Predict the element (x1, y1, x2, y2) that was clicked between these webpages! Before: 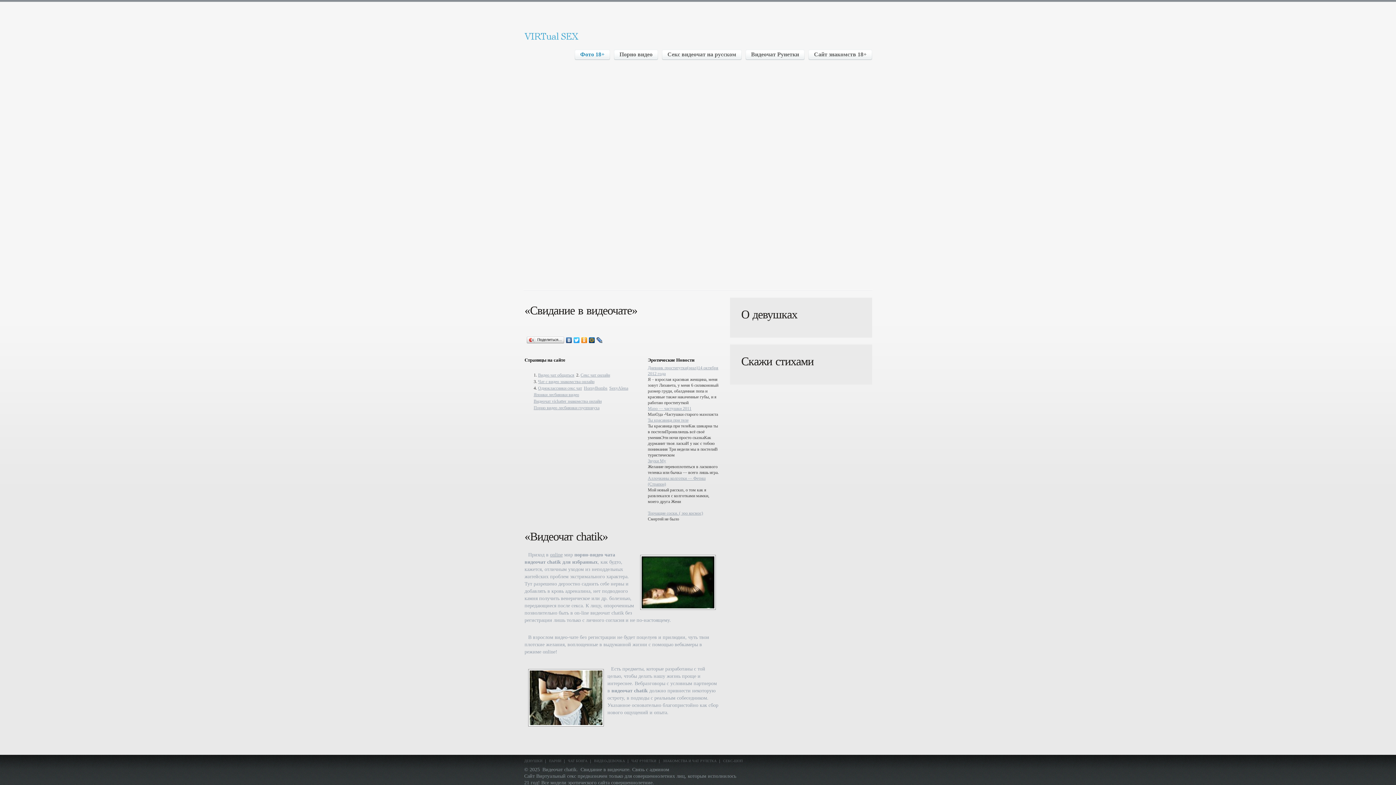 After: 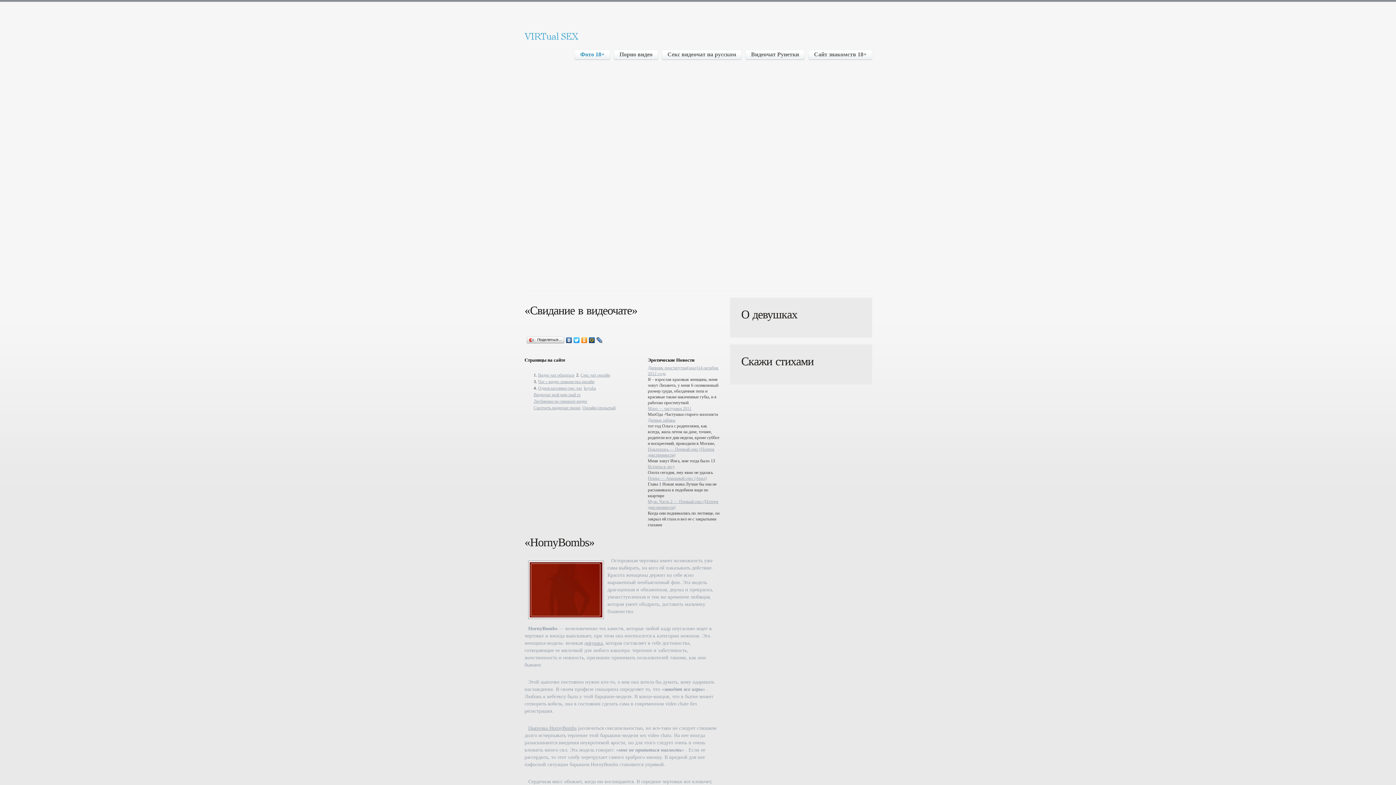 Action: bbox: (584, 385, 607, 390) label: HornyBombs